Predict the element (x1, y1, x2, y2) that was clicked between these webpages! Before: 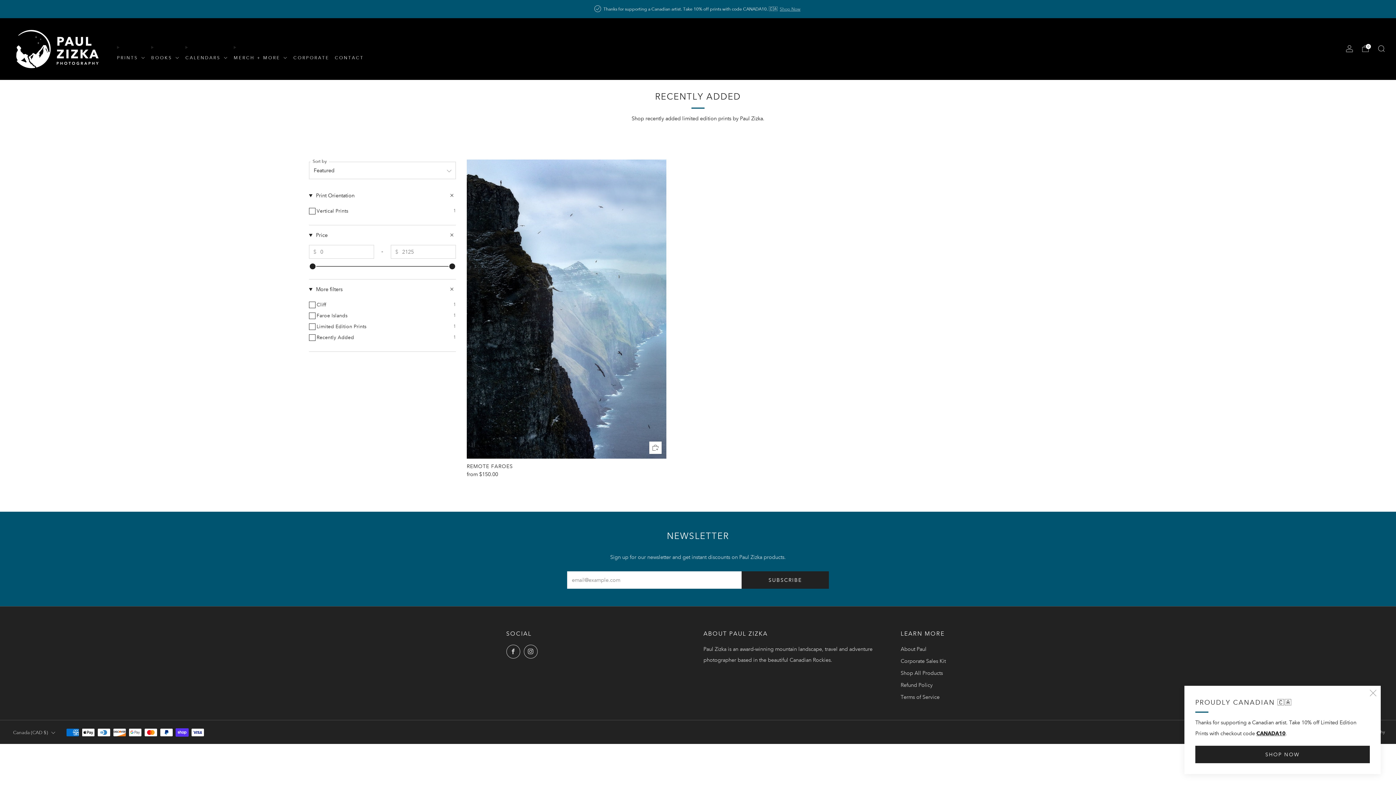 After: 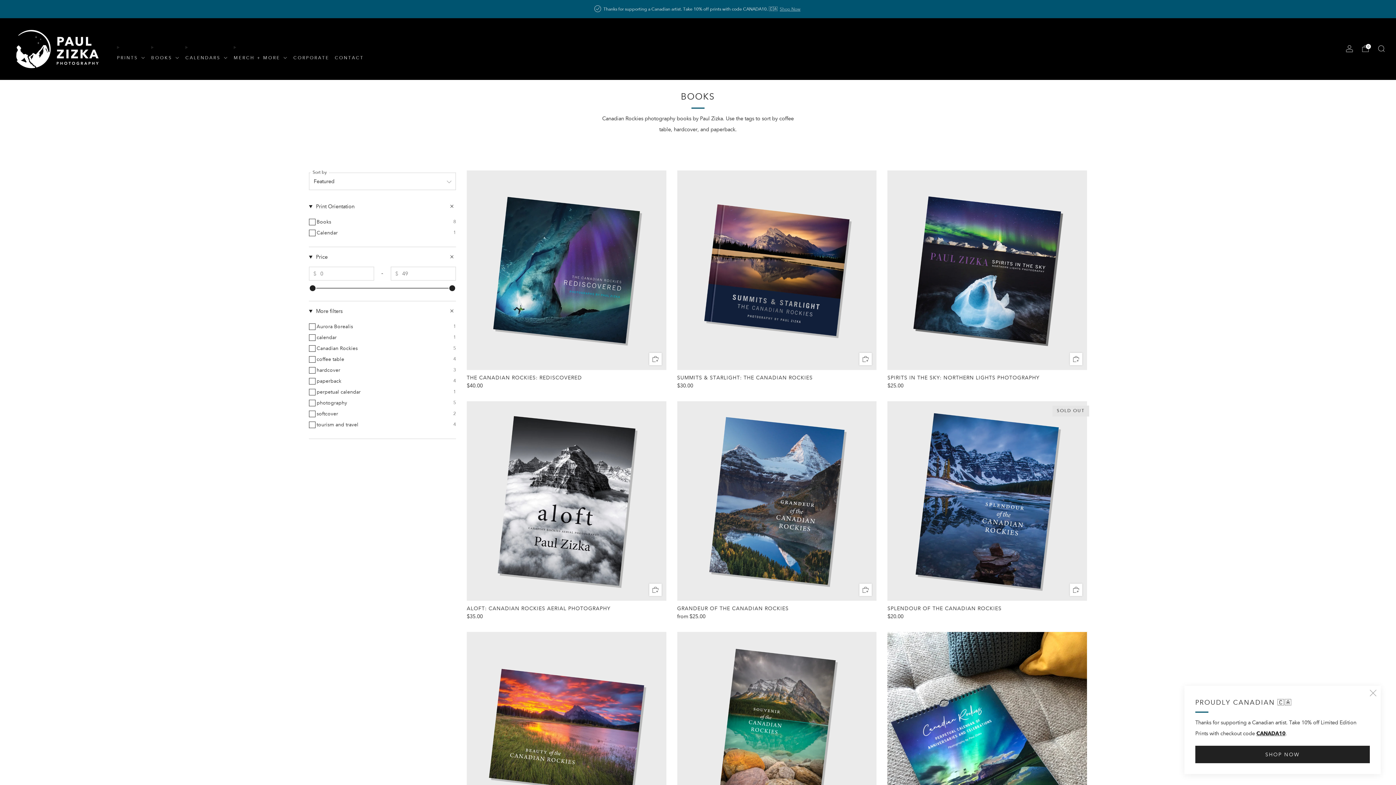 Action: label: BOOKS  bbox: (151, 52, 180, 63)